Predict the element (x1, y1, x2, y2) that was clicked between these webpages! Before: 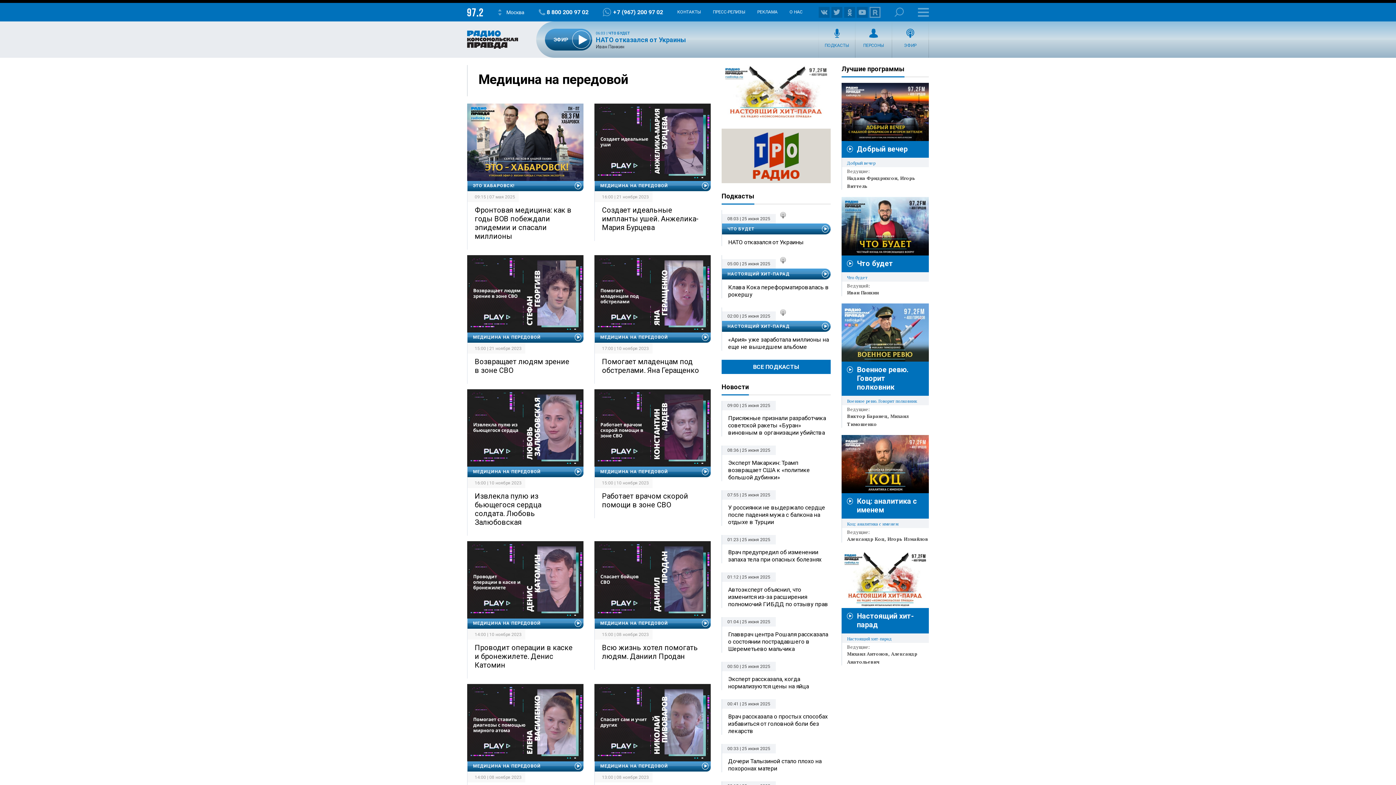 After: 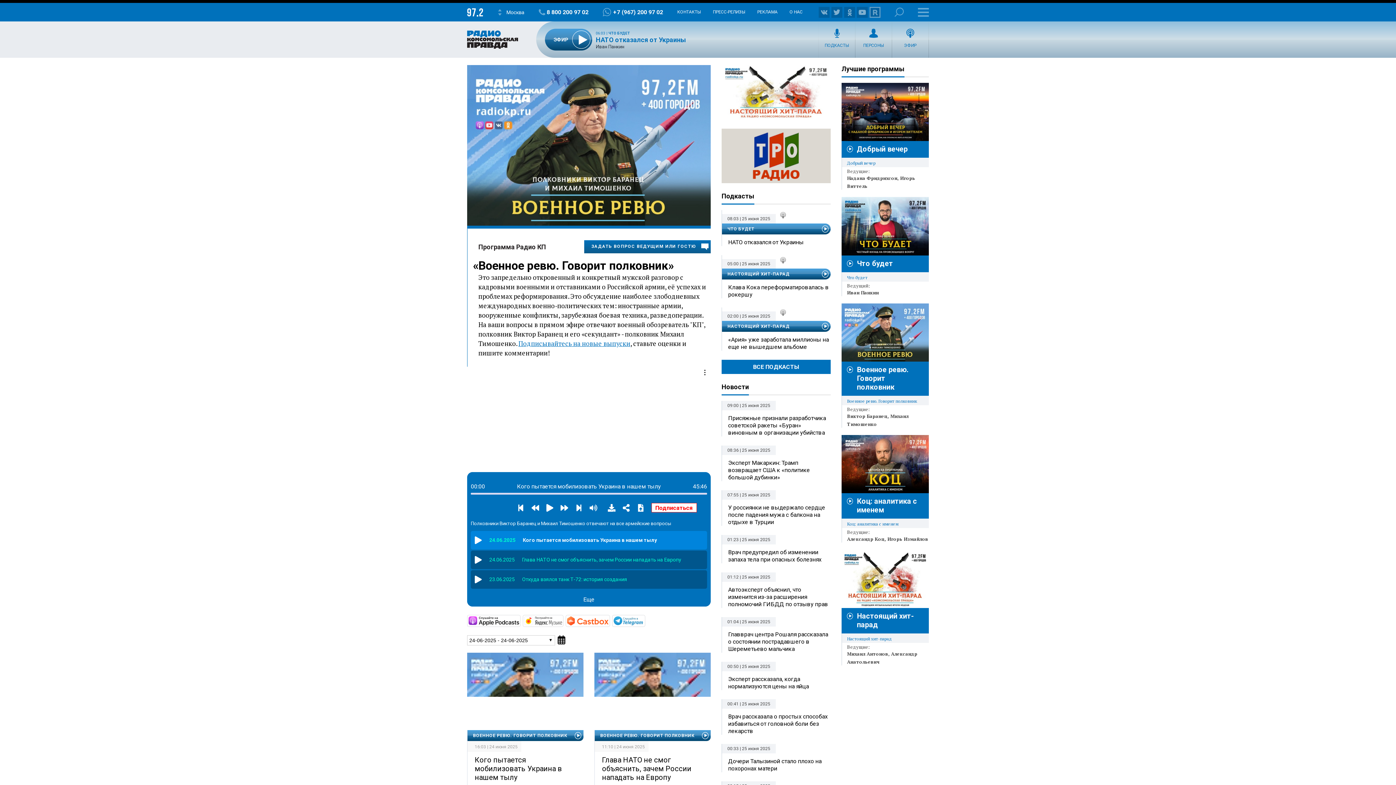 Action: label: Военное ревю. Говорит полковник bbox: (847, 398, 917, 403)